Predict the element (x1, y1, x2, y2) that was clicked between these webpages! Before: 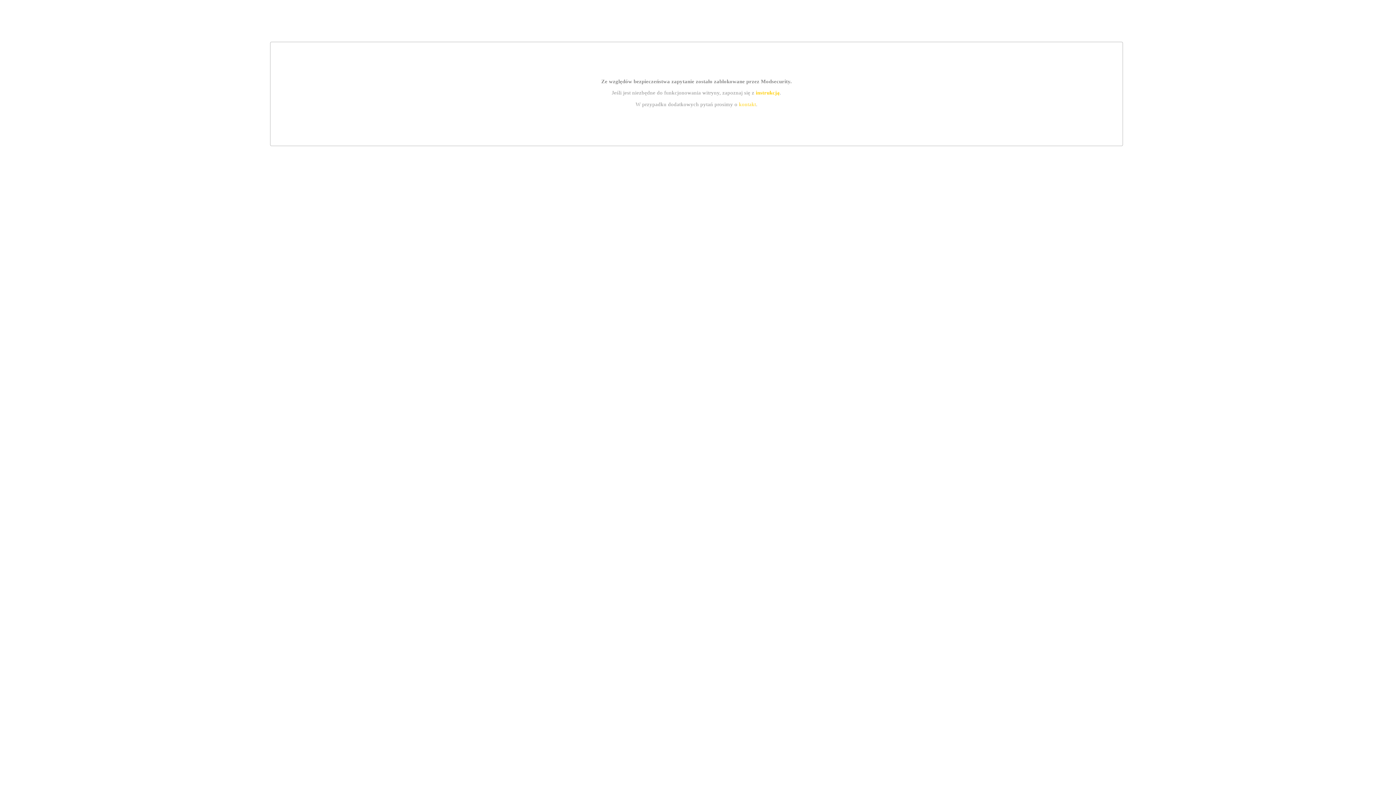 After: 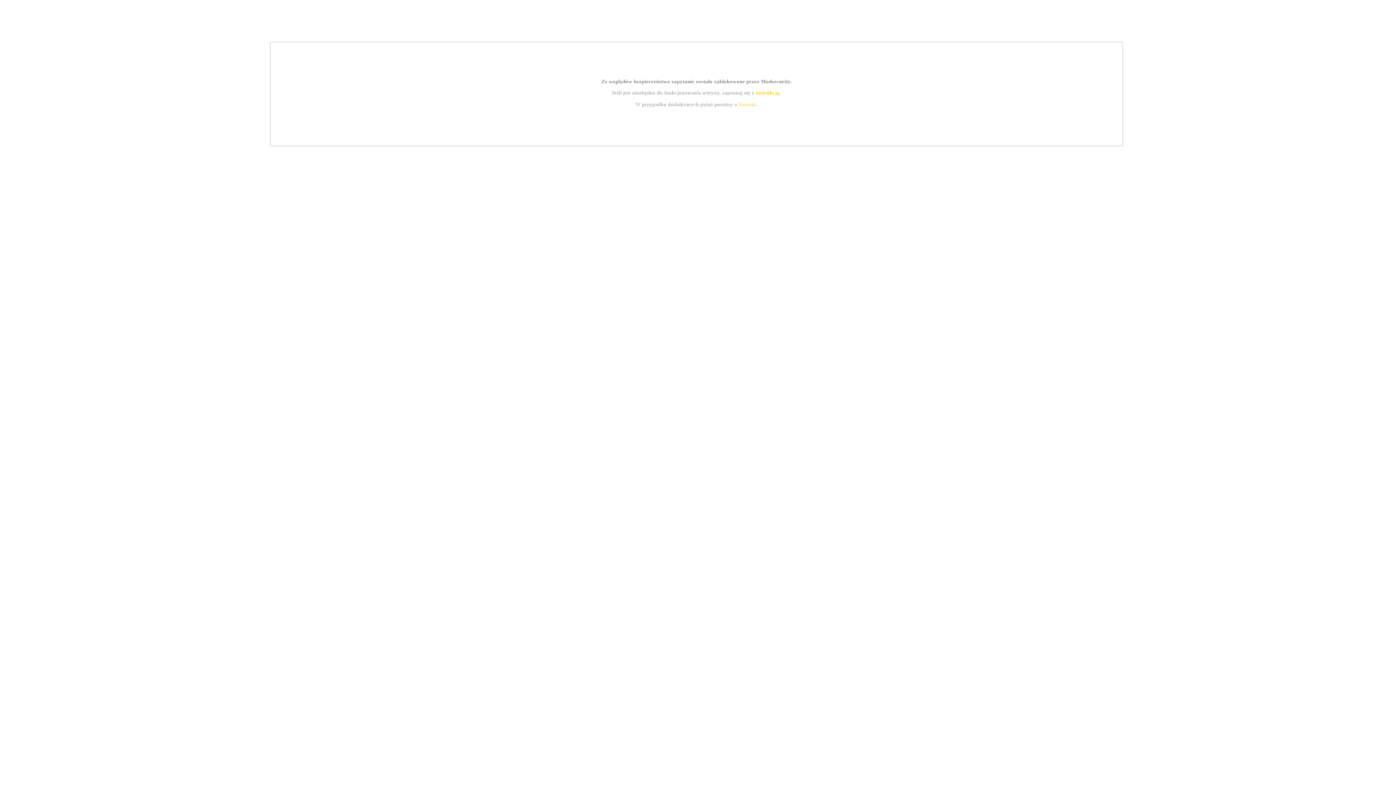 Action: label: instrukcją bbox: (755, 89, 779, 95)